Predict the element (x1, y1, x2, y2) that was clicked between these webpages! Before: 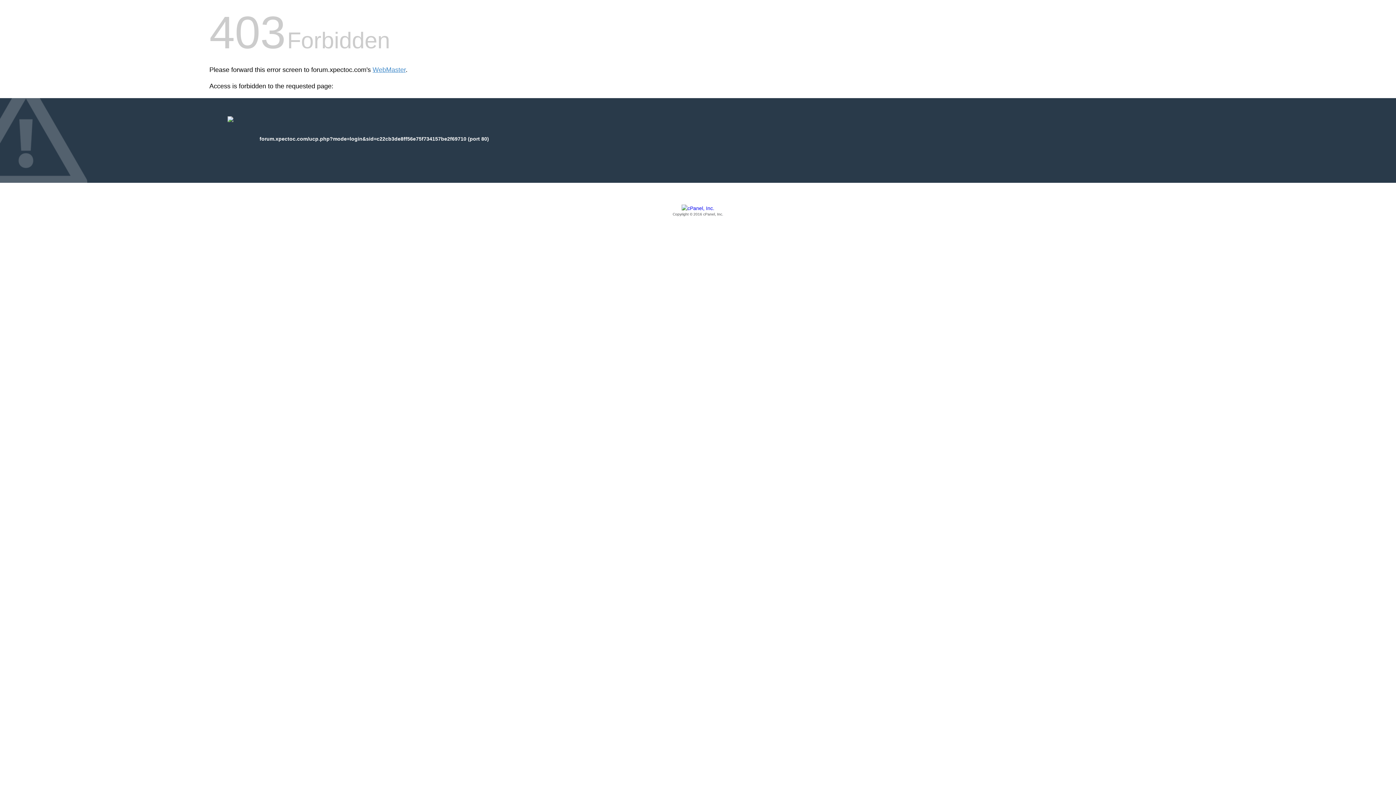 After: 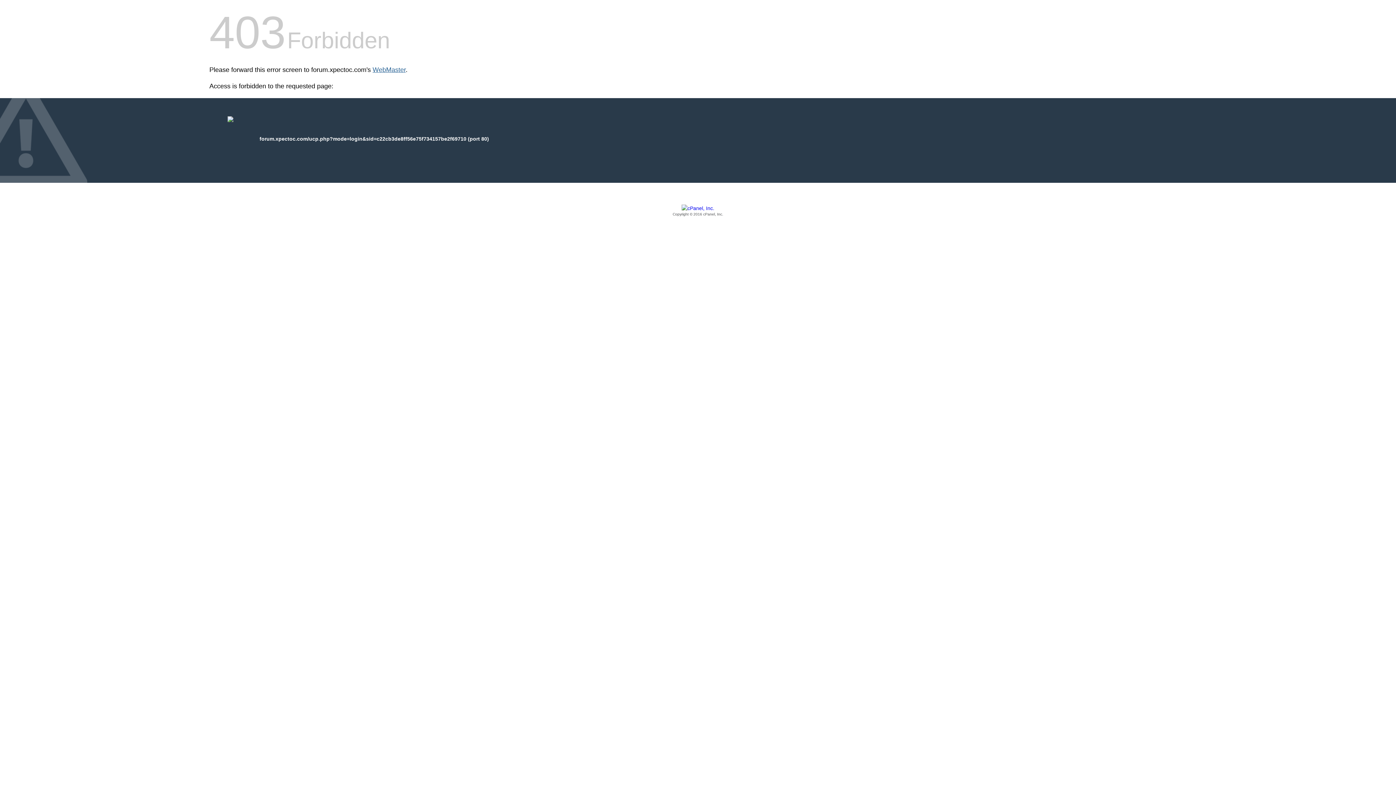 Action: label: WebMaster bbox: (372, 66, 405, 73)